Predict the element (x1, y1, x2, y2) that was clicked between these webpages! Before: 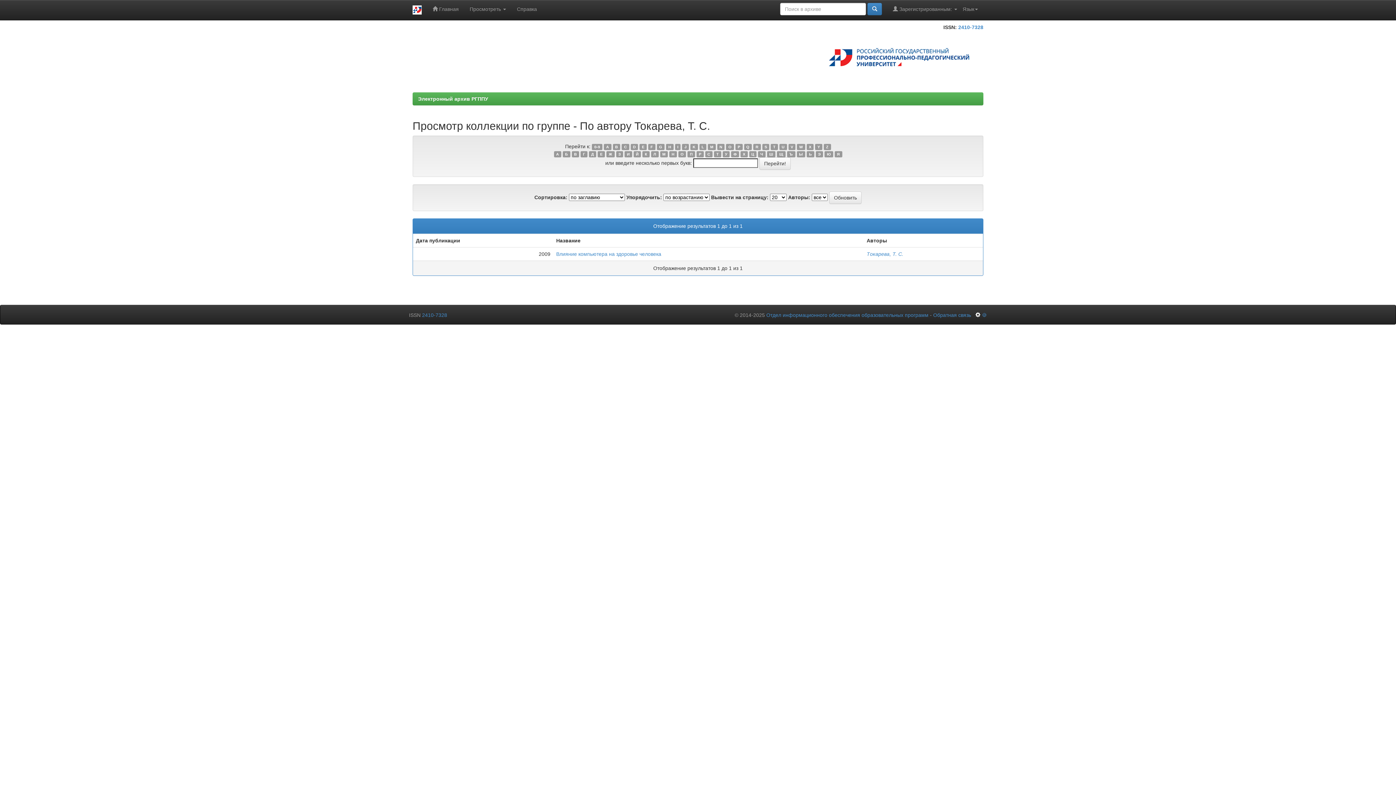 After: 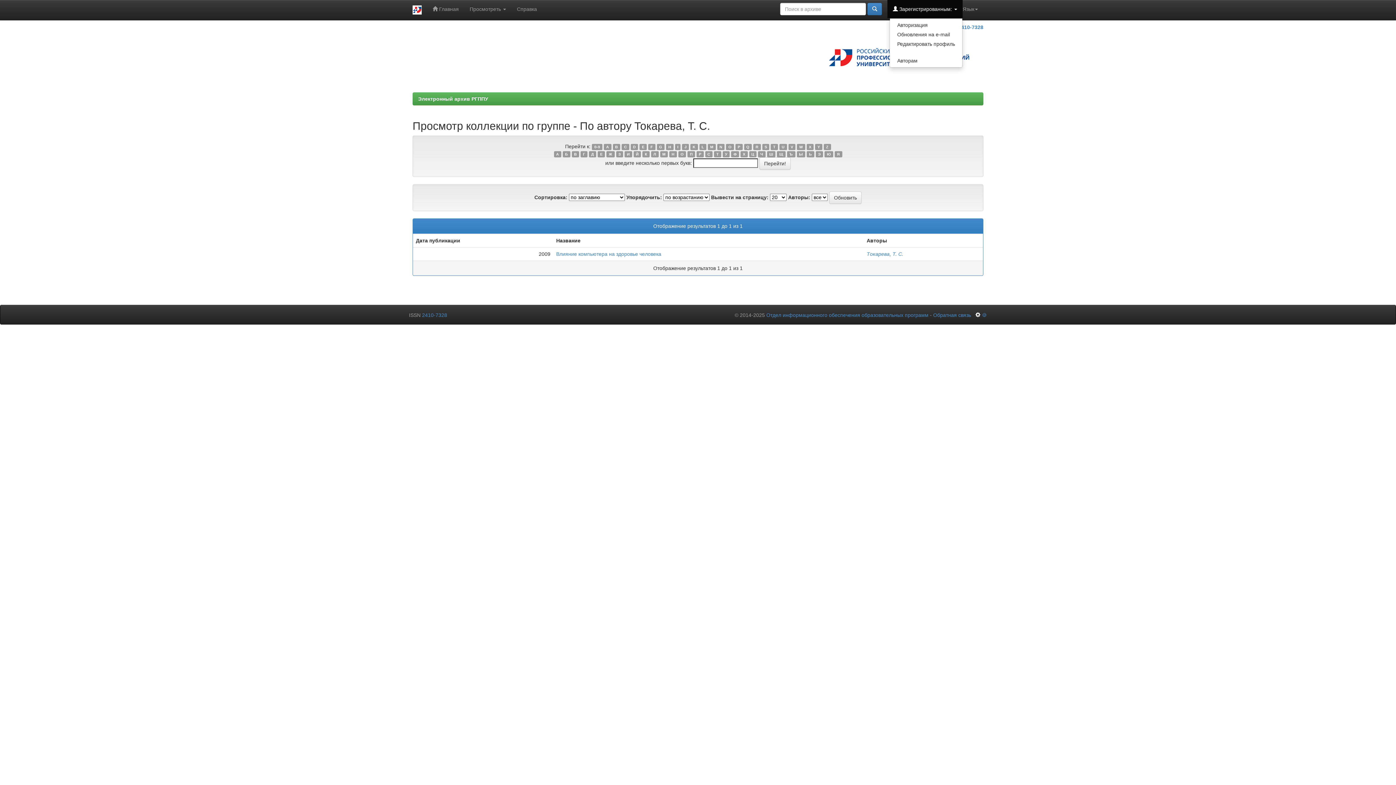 Action: label:  Зарегистрированным:  bbox: (887, 0, 962, 18)